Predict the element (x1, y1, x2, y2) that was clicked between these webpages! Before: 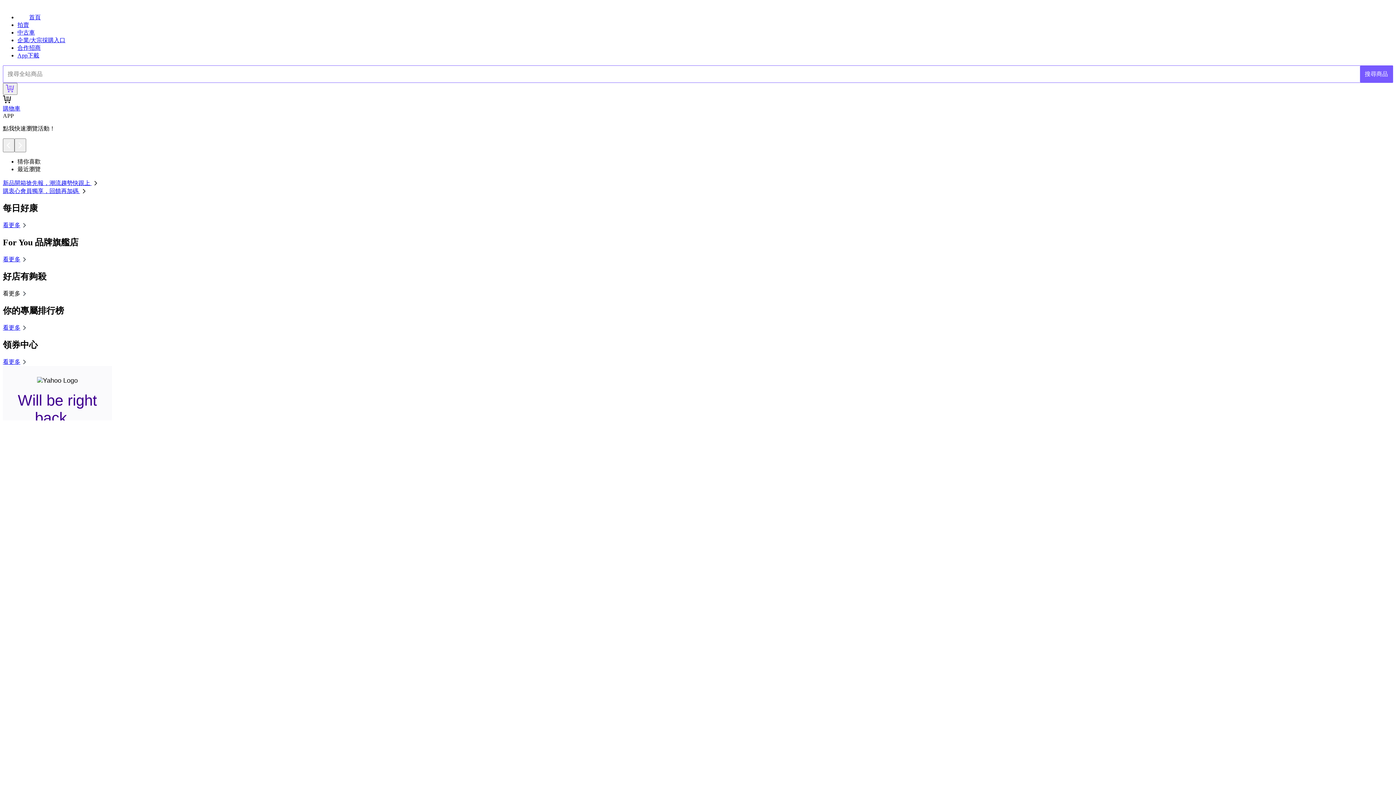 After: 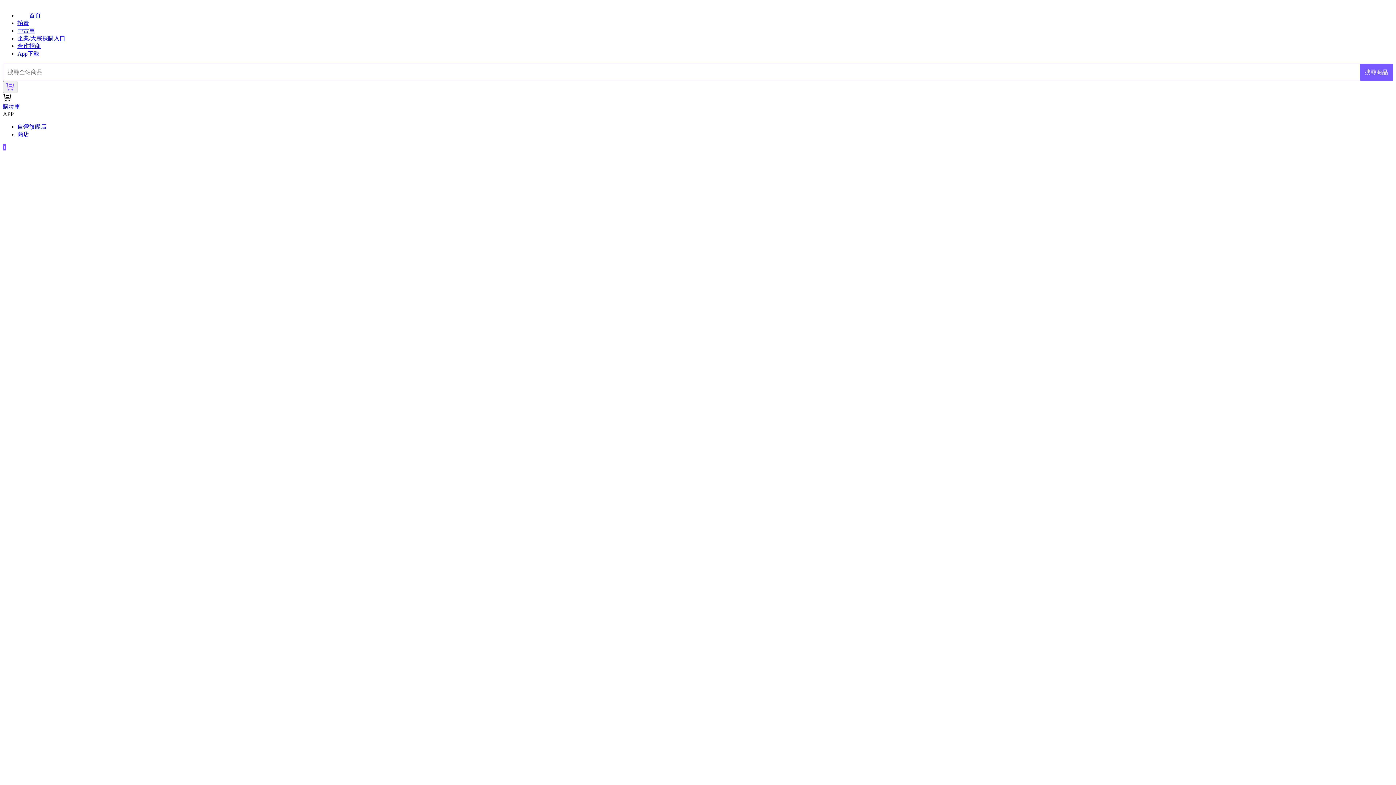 Action: label: 看更多 bbox: (2, 256, 28, 262)